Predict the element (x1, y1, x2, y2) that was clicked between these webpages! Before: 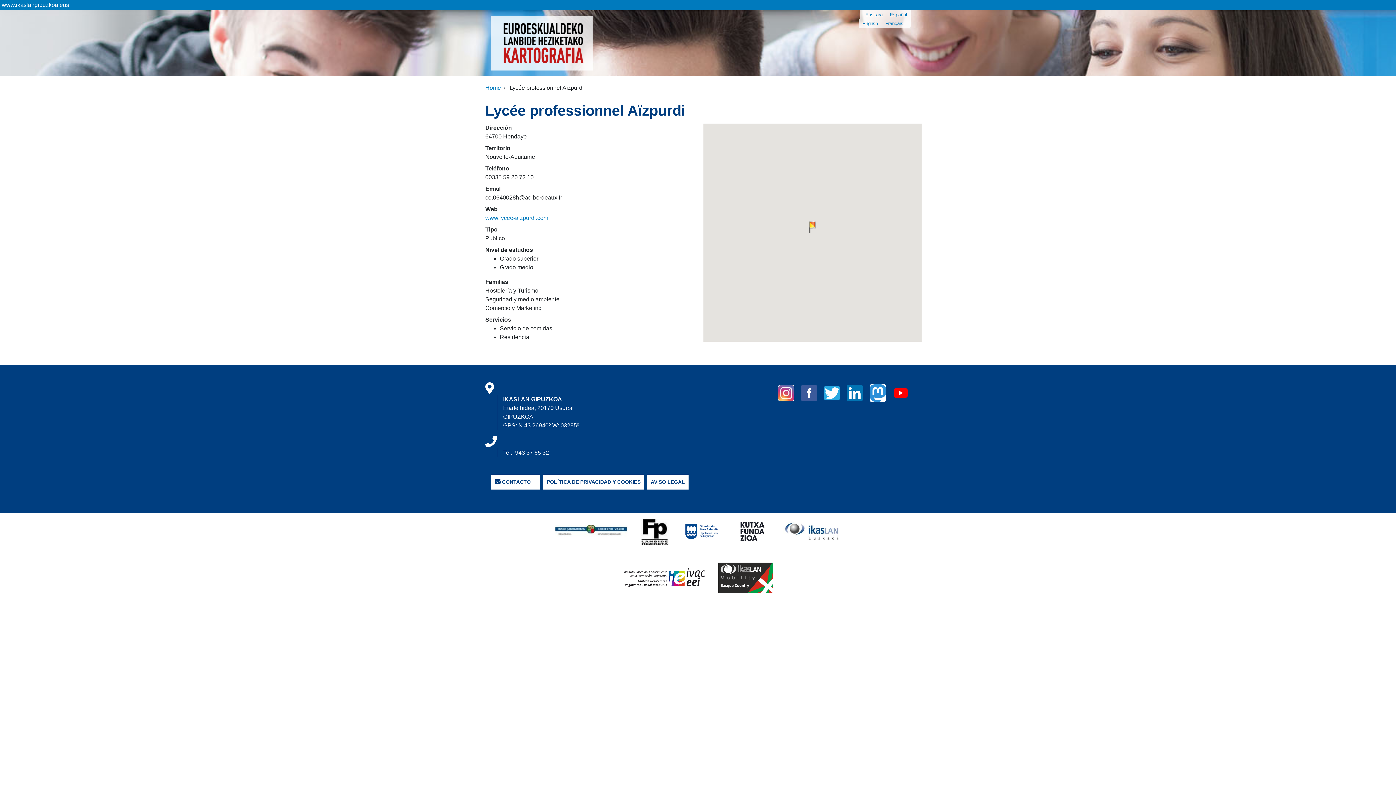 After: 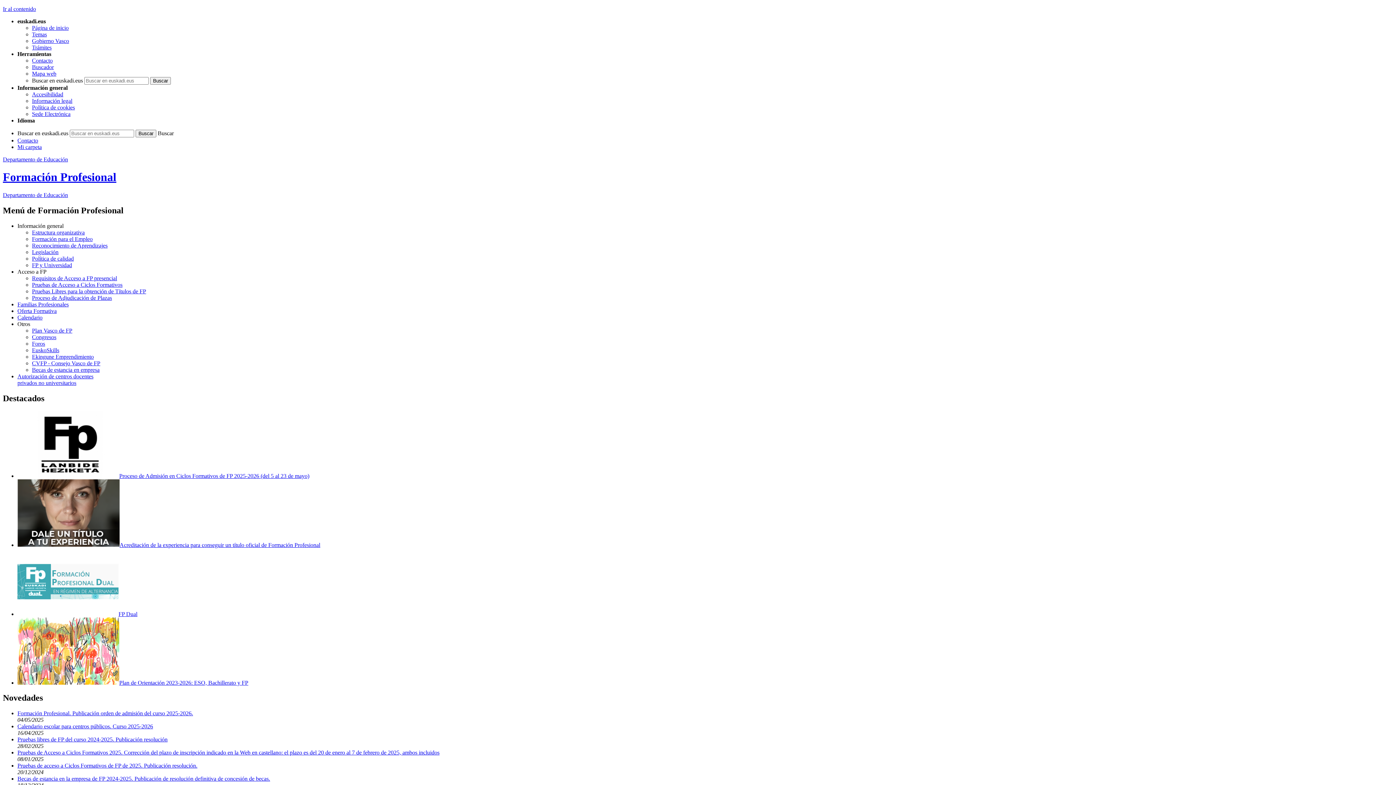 Action: label:     bbox: (634, 528, 678, 534)